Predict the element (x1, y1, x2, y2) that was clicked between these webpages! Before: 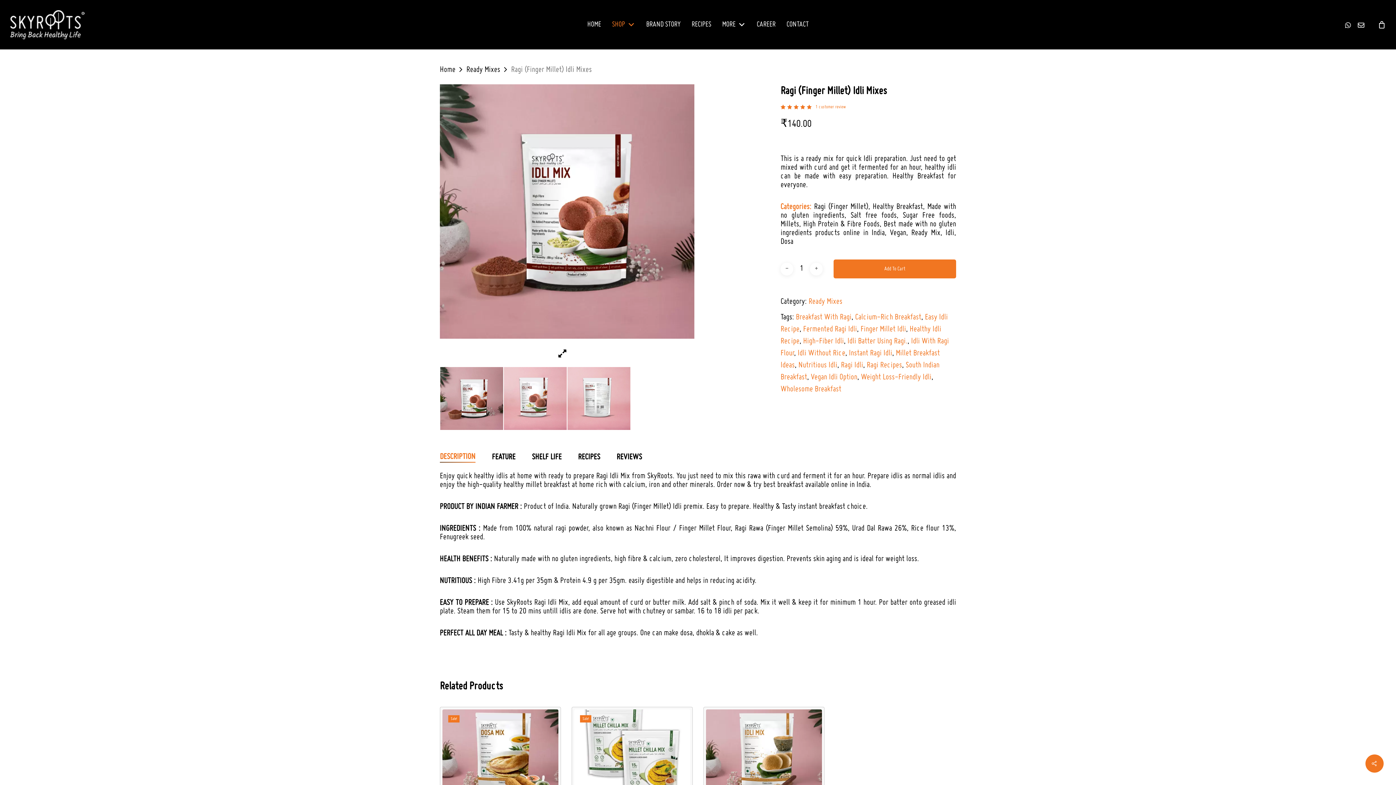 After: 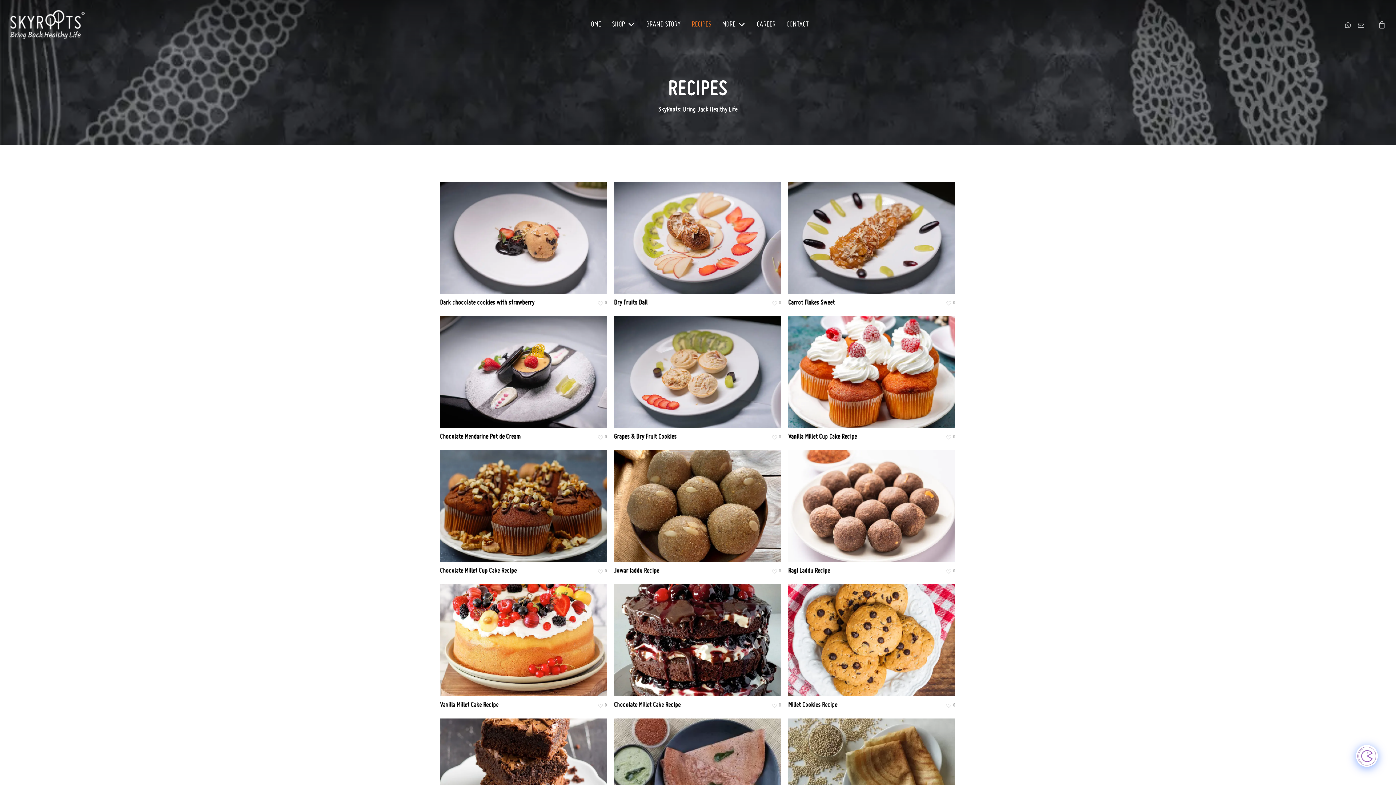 Action: bbox: (686, 17, 716, 31) label: RECIPES